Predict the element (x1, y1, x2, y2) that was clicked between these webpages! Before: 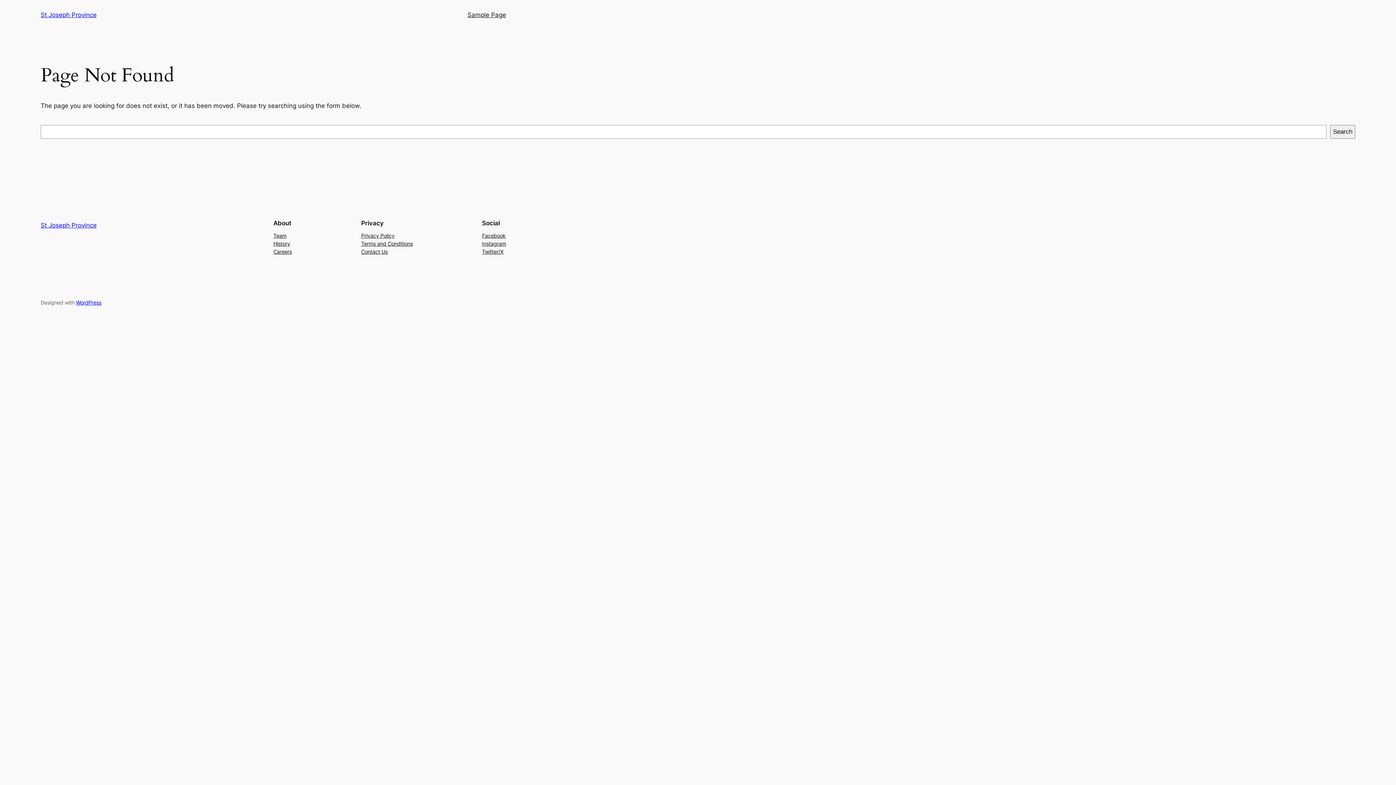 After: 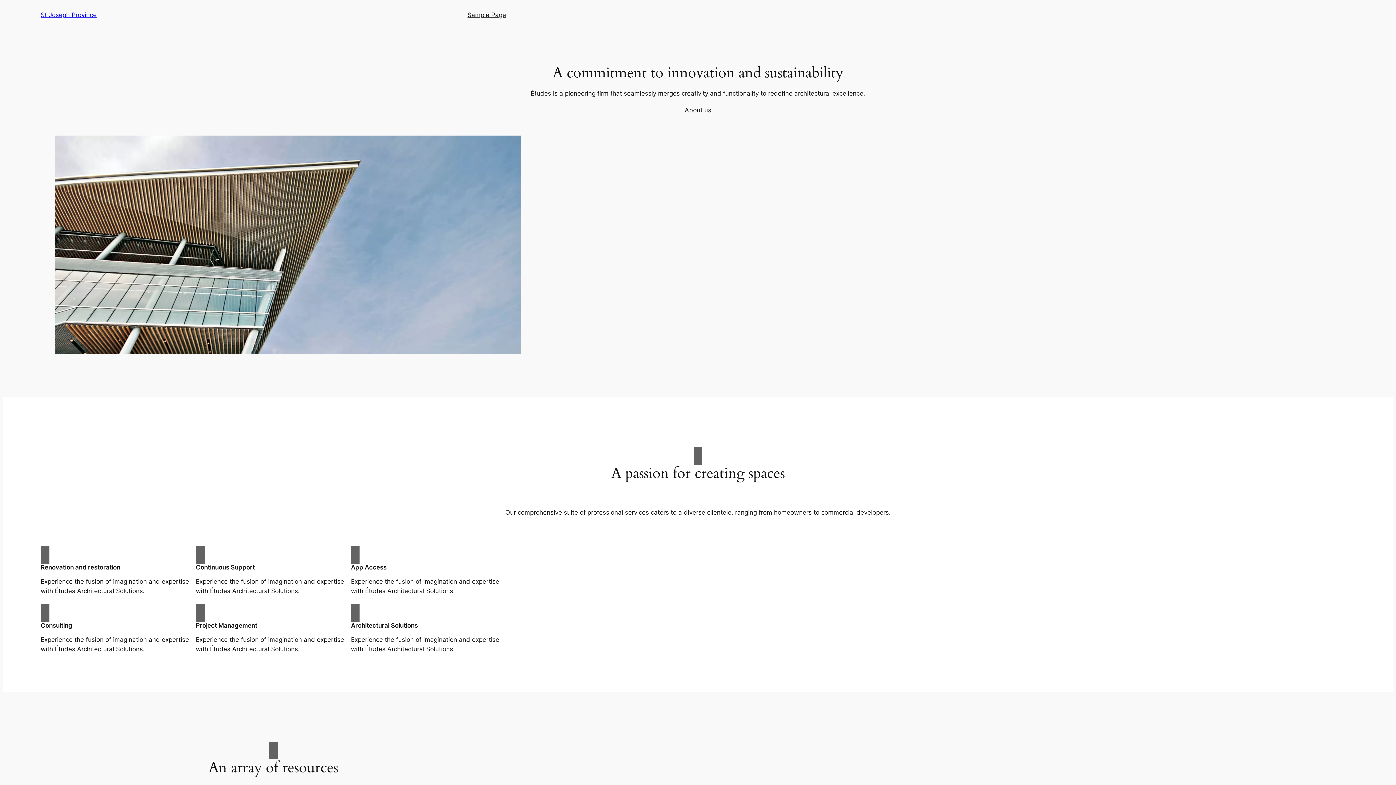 Action: bbox: (40, 11, 96, 18) label: St Joseph Province